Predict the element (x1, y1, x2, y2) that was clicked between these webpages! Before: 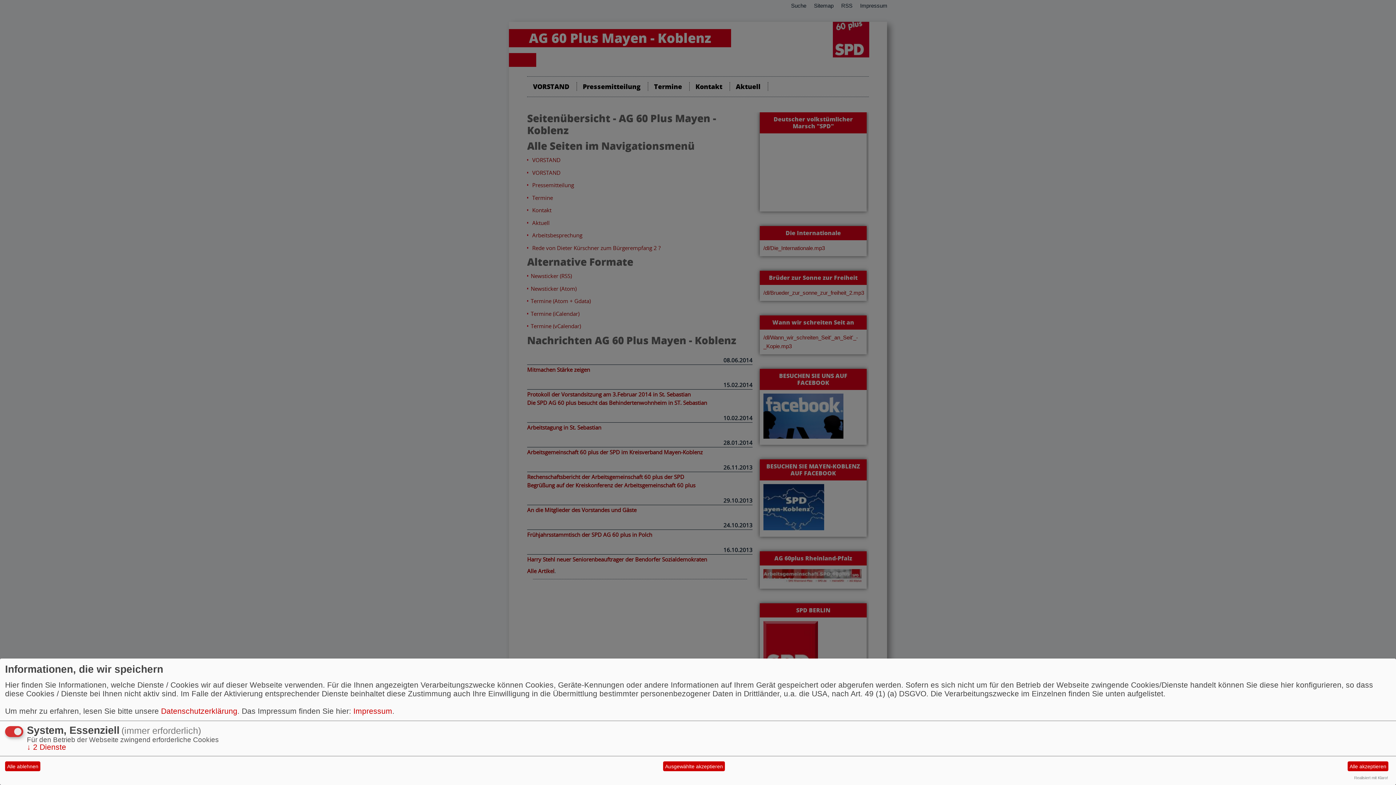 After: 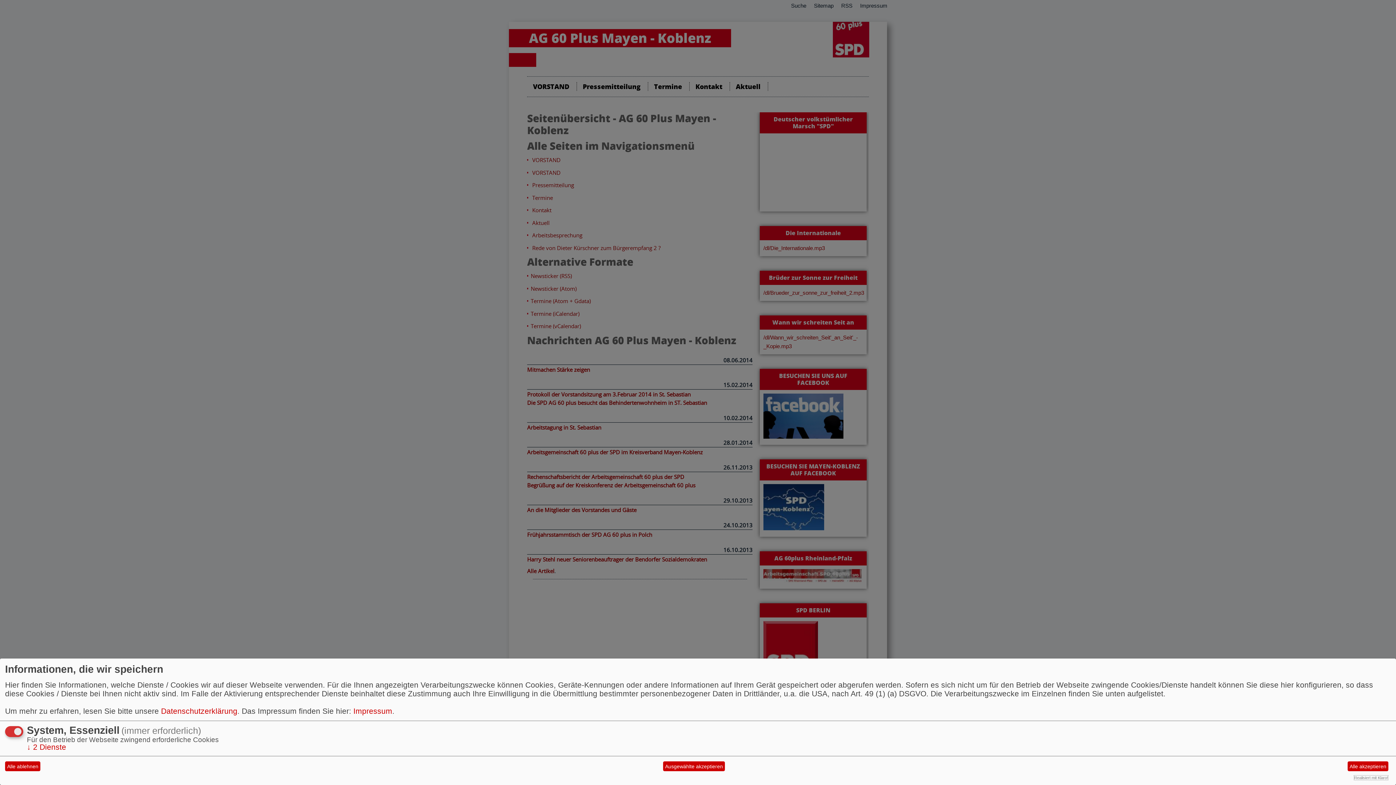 Action: label: Realisiert mit Klaro! bbox: (1354, 776, 1388, 780)